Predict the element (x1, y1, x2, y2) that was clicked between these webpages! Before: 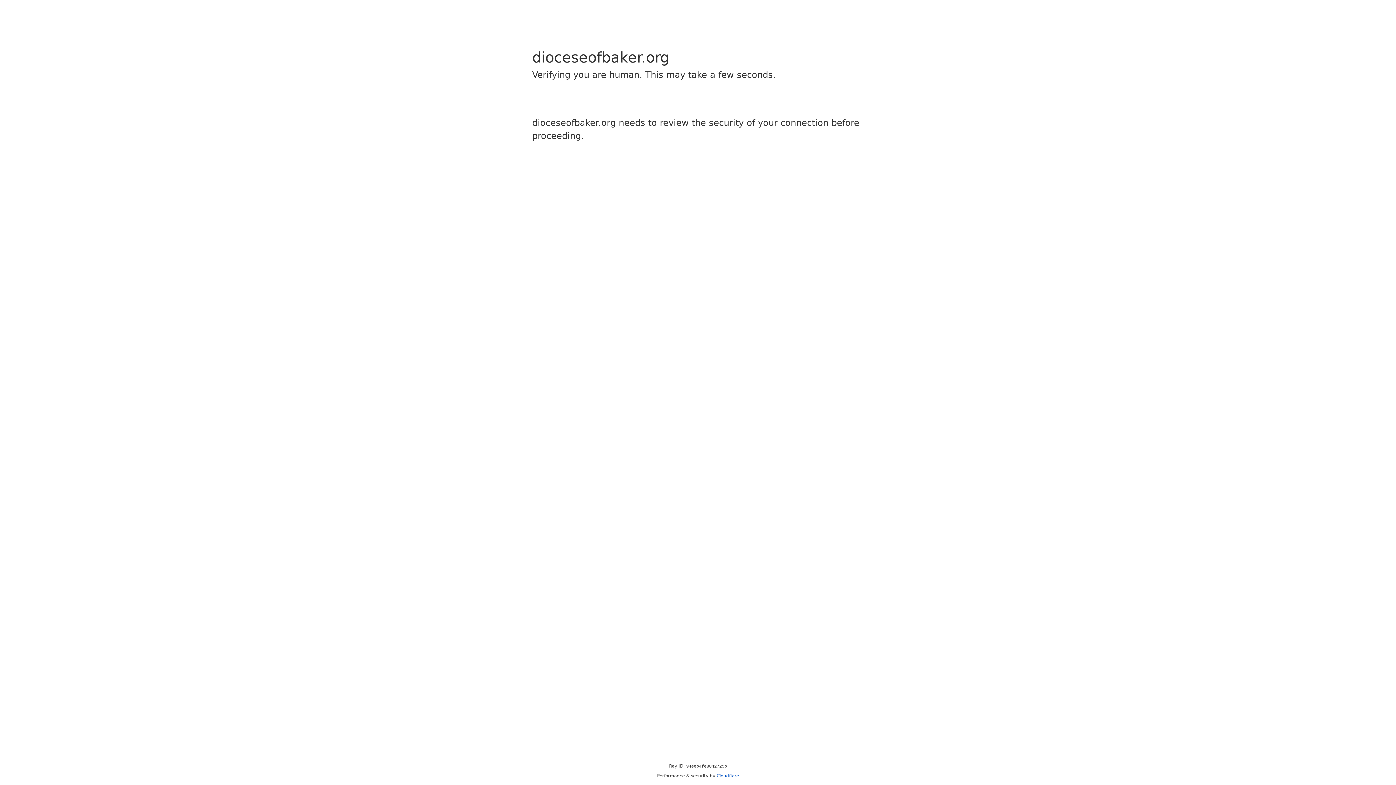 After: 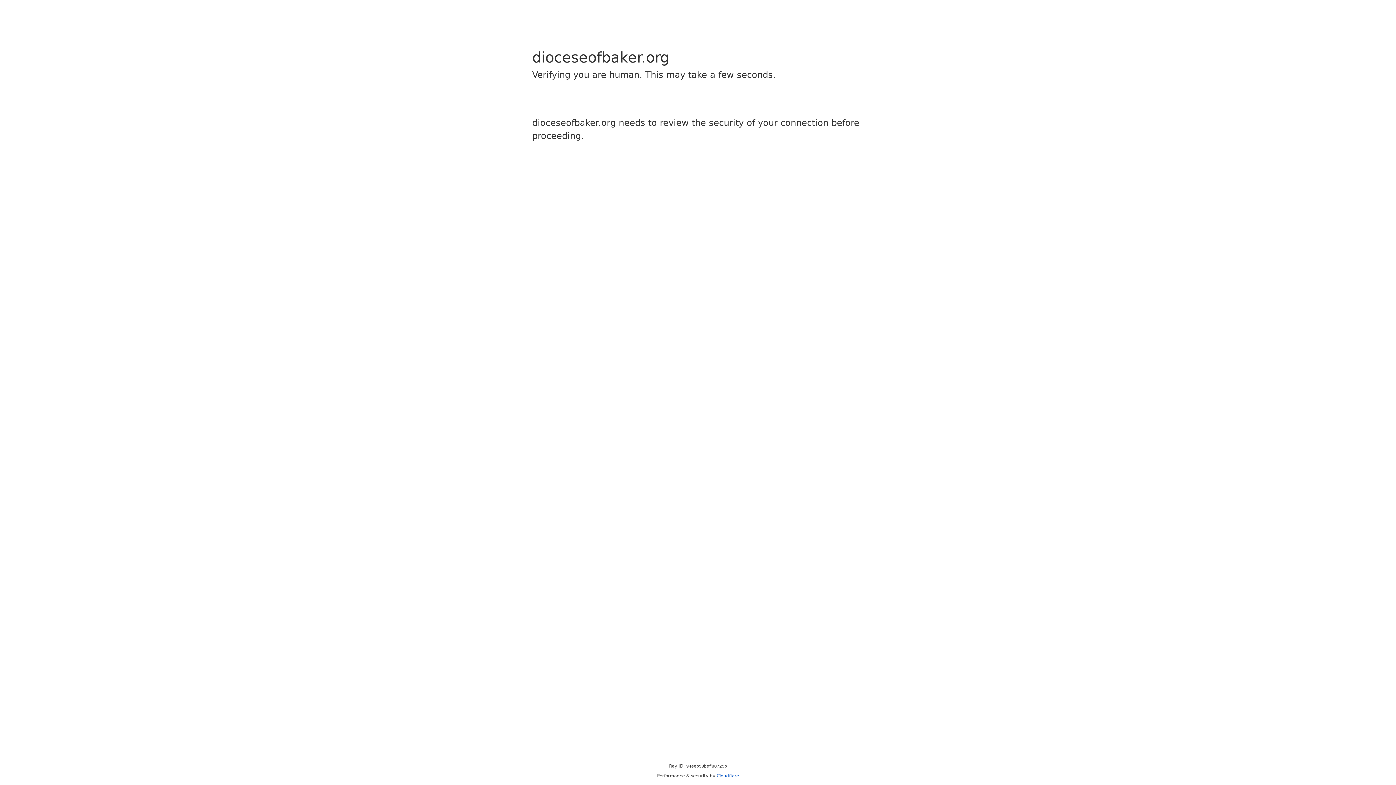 Action: label: Cloudflare bbox: (716, 773, 739, 778)